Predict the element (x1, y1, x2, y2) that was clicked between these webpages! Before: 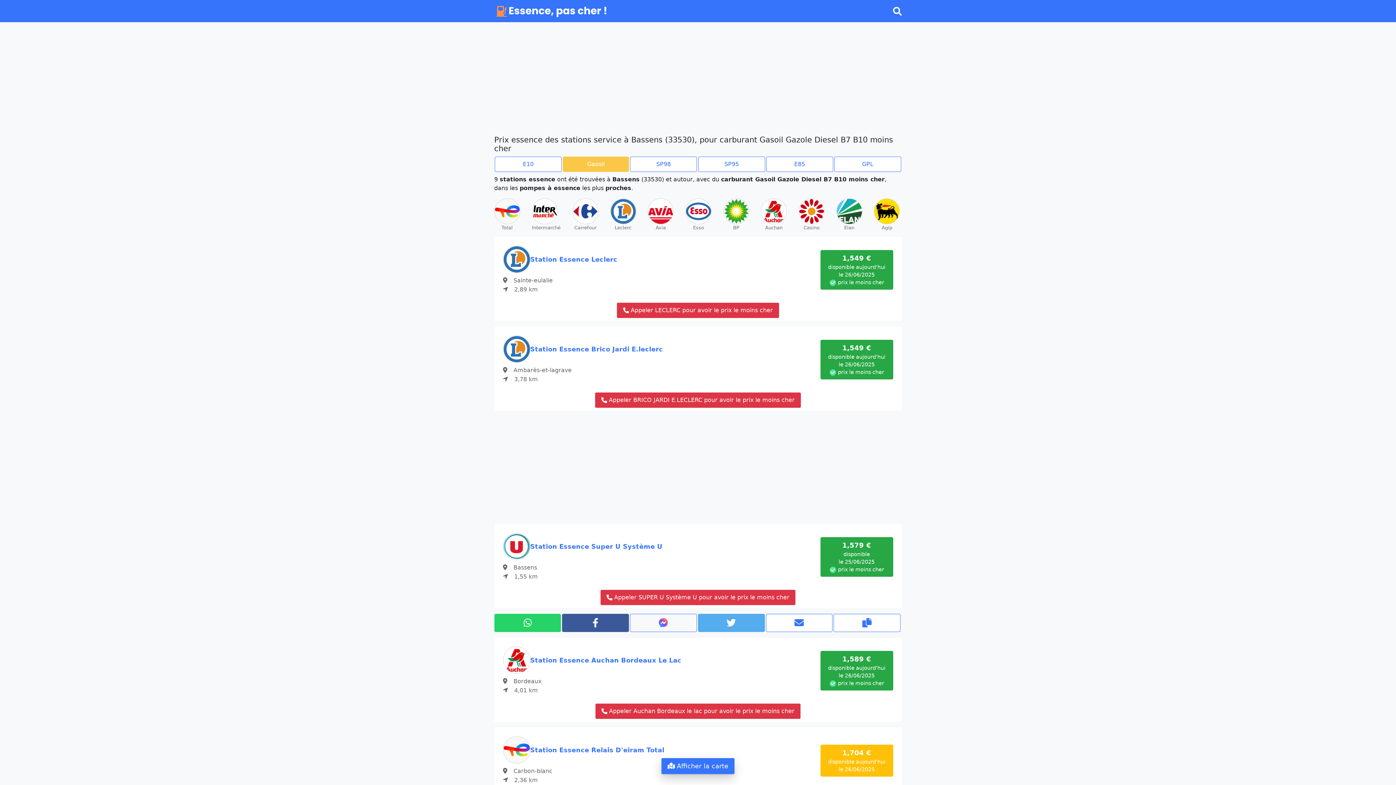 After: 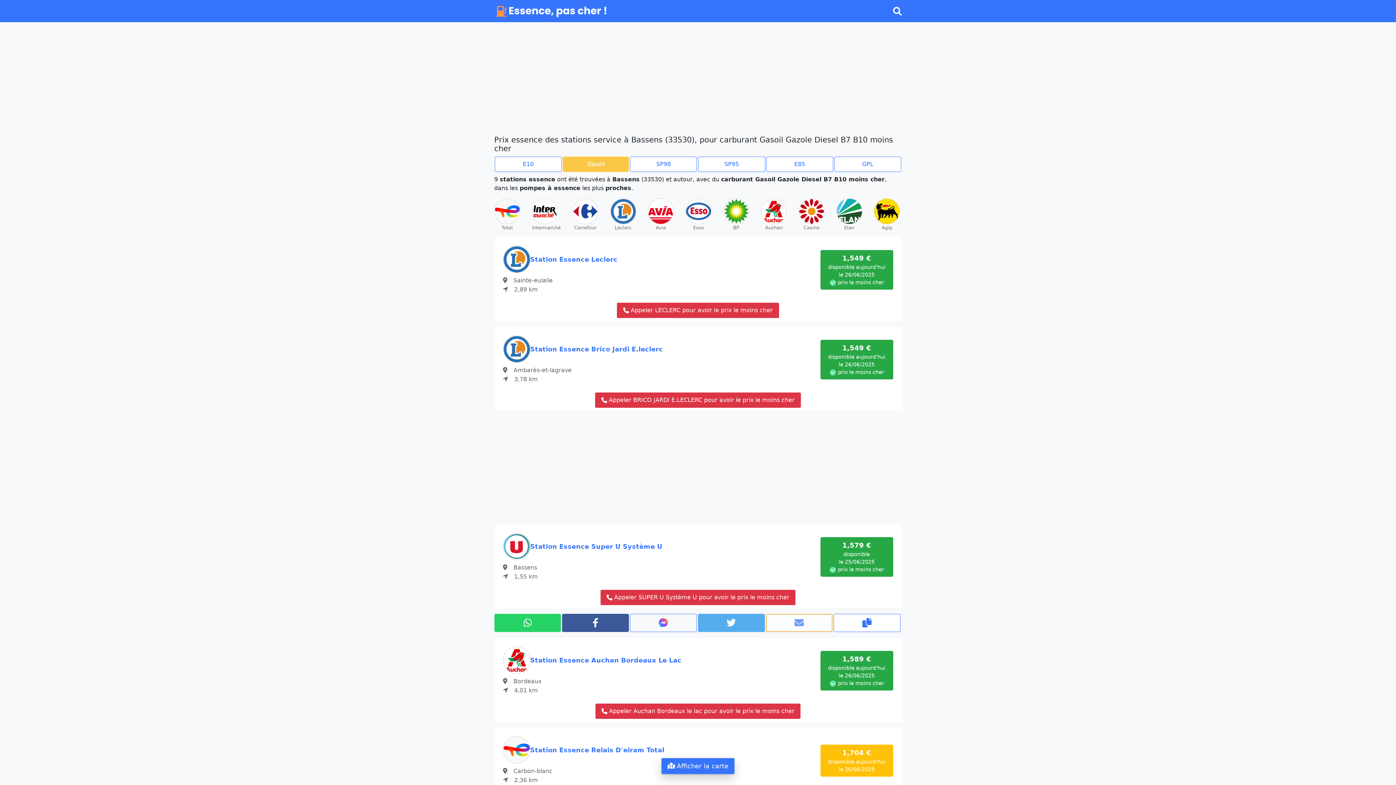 Action: label: Share link via email bbox: (766, 614, 832, 632)